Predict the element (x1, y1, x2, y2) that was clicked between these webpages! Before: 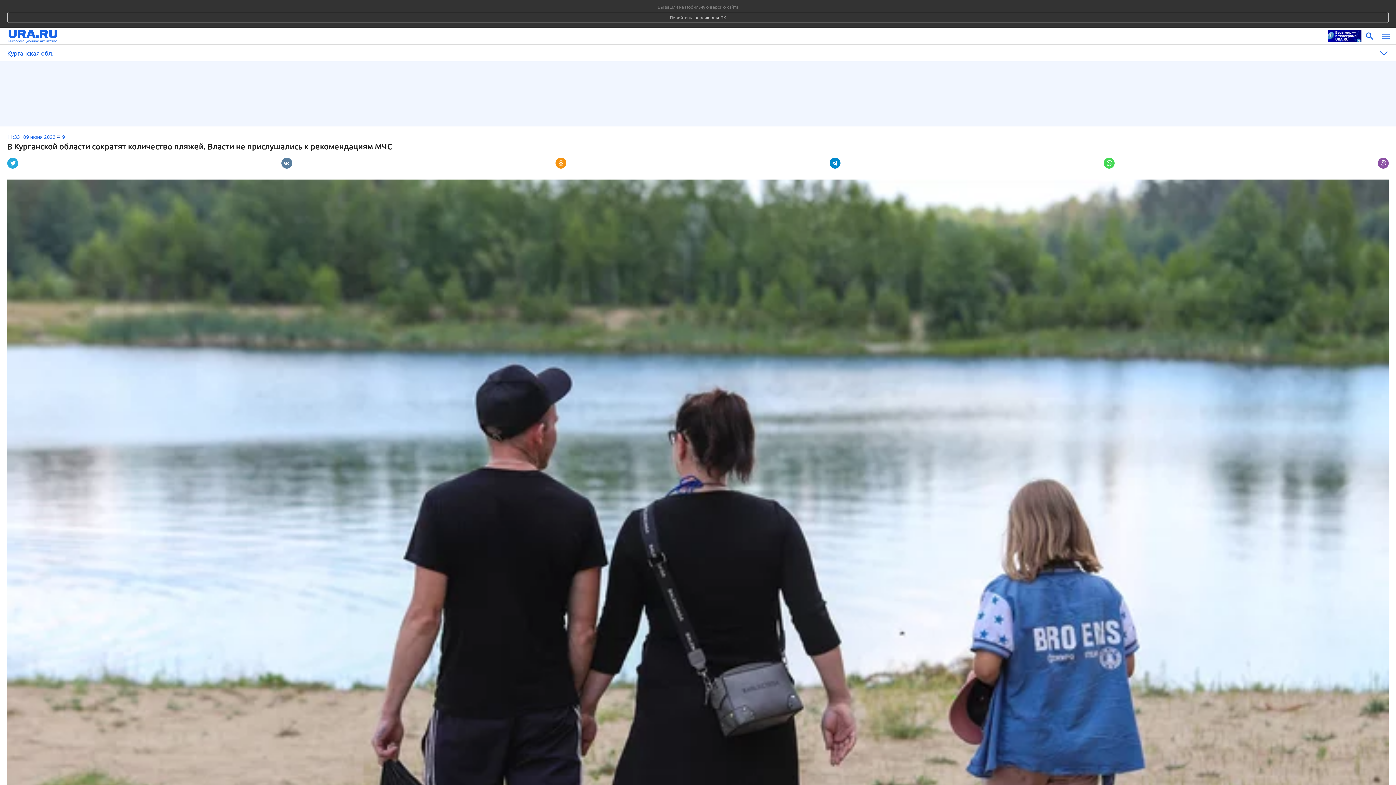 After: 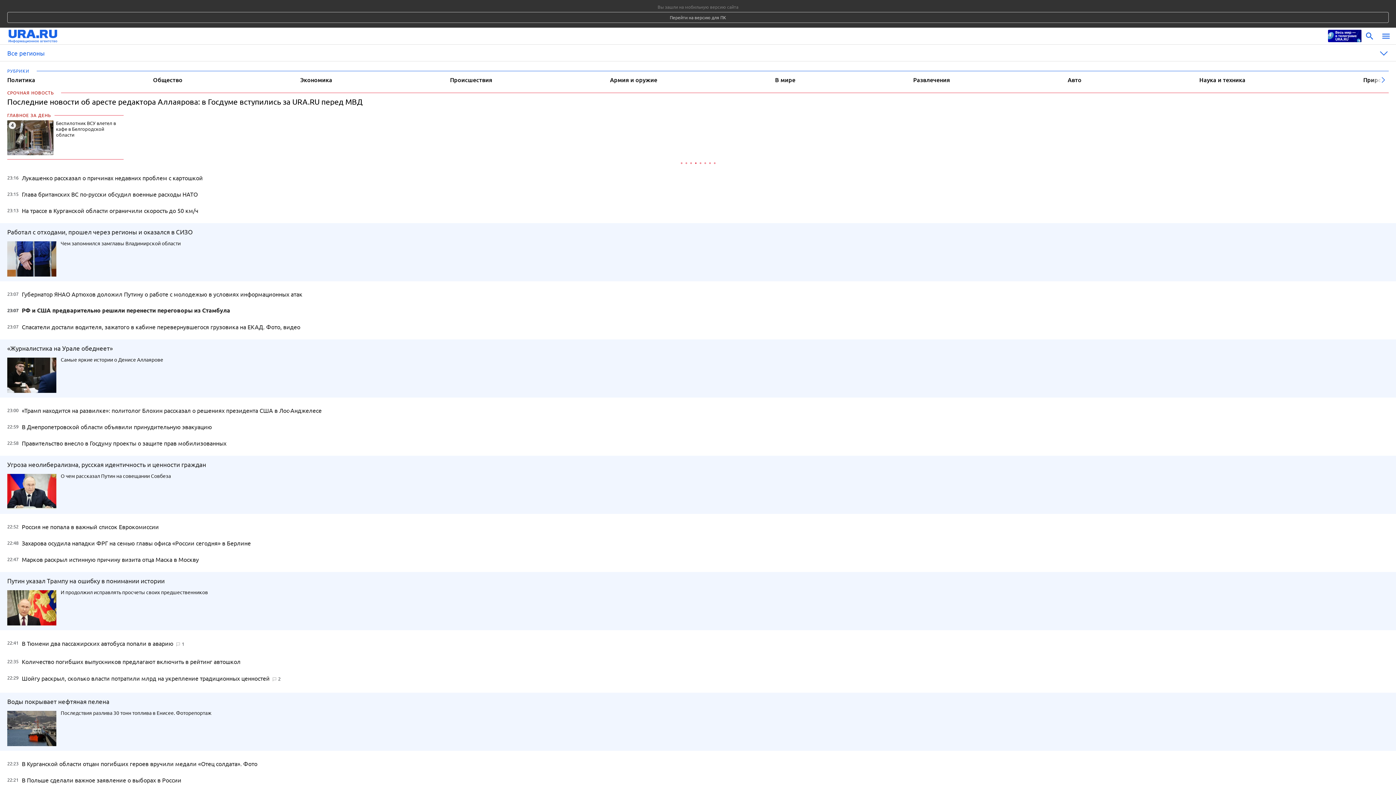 Action: bbox: (8, 28, 1324, 44)